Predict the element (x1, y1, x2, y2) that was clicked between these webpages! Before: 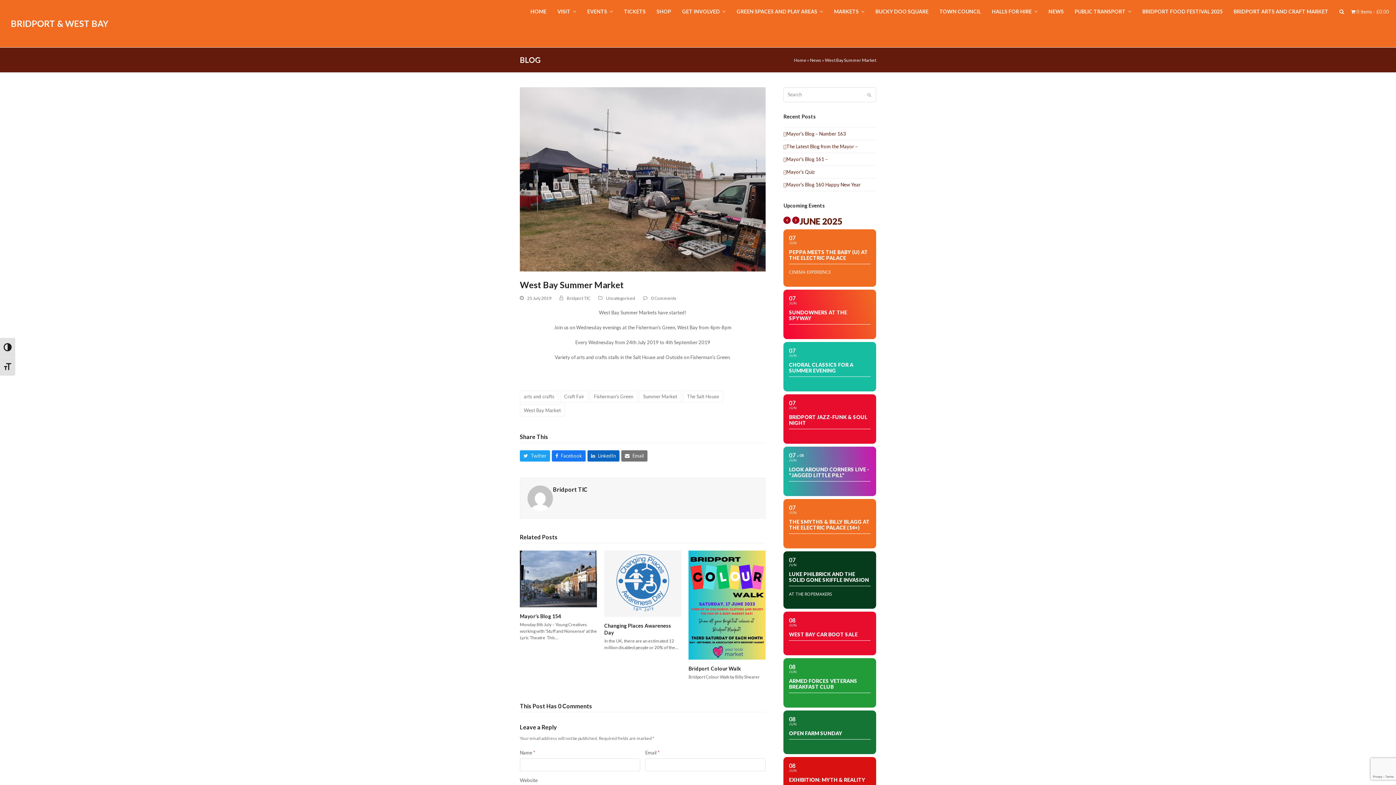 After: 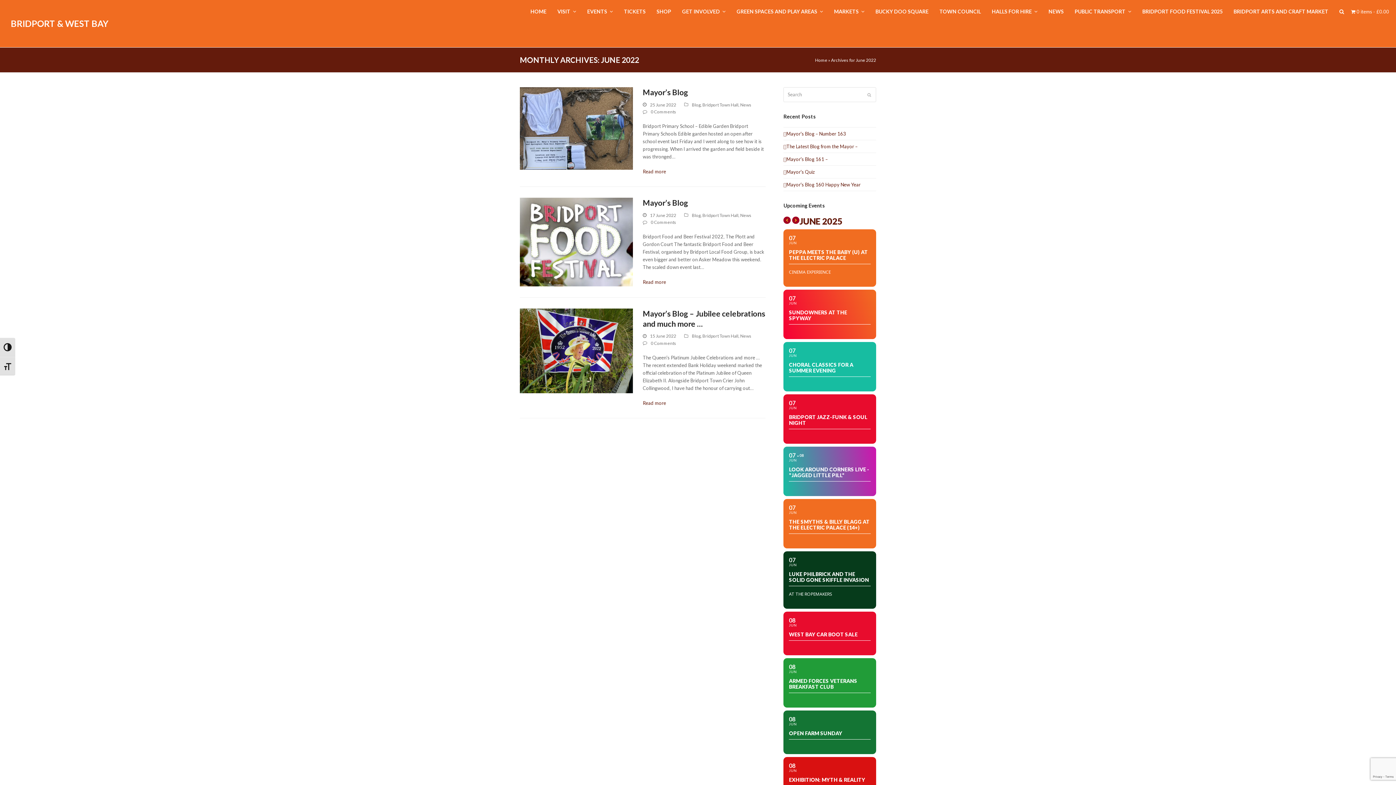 Action: bbox: (783, 772, 809, 778) label: June 2022